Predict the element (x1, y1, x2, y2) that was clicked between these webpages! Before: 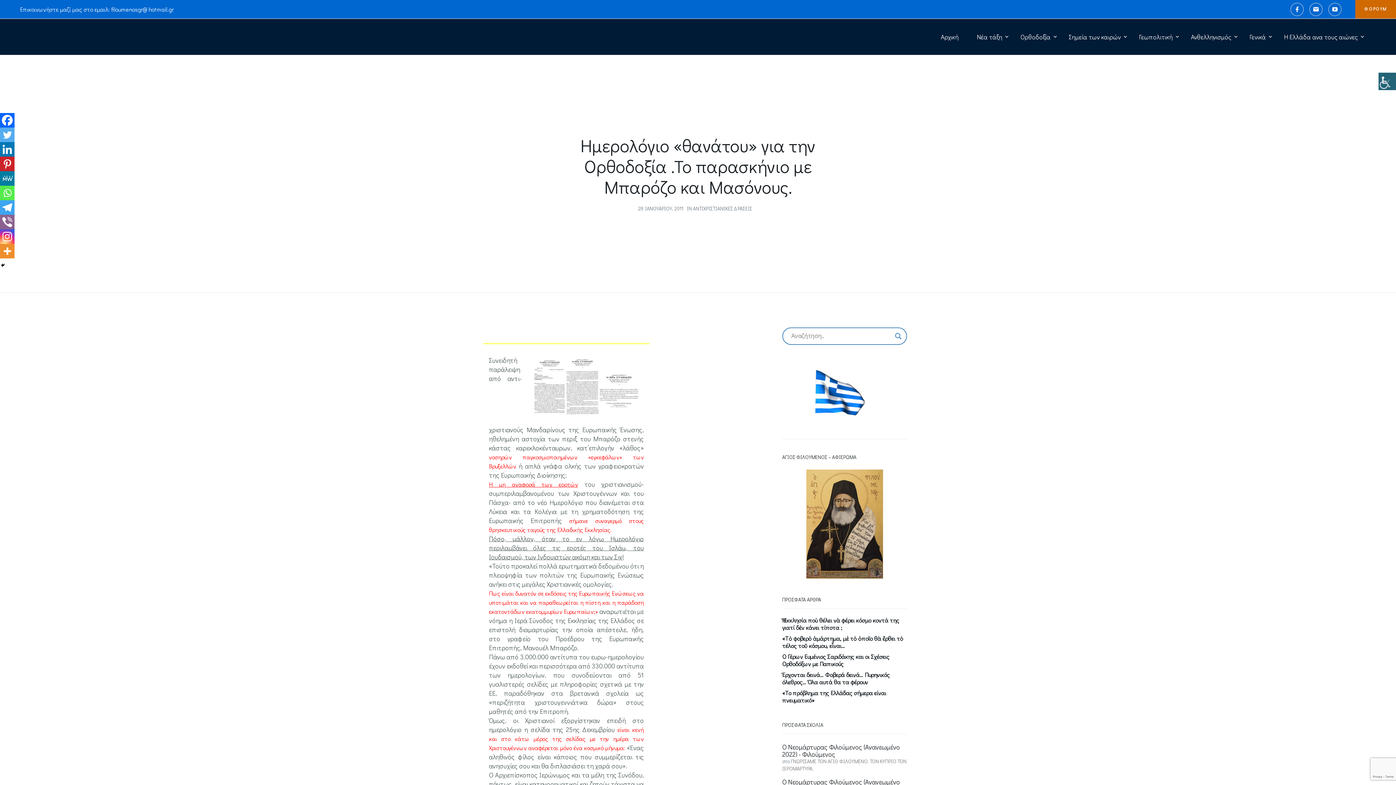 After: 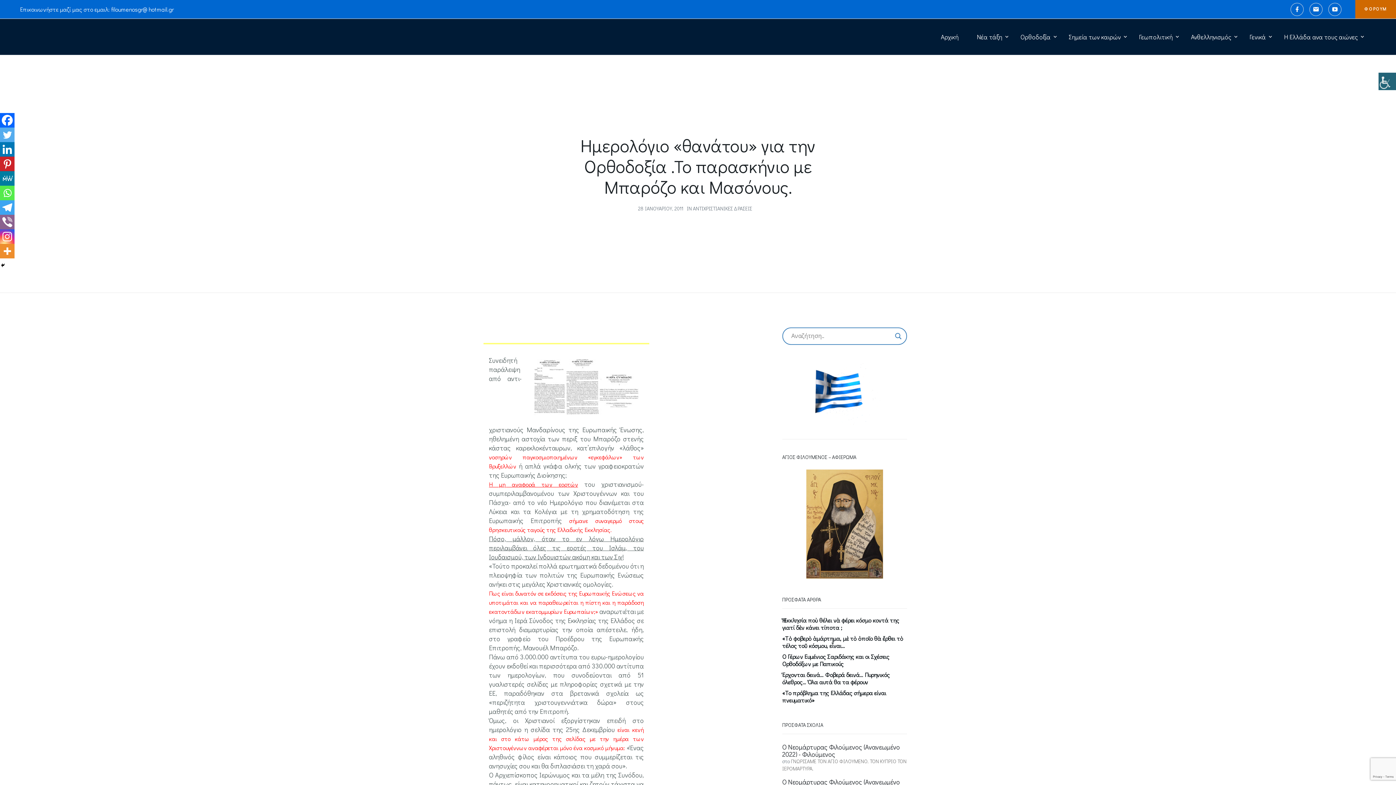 Action: label: Instagram bbox: (0, 229, 14, 244)